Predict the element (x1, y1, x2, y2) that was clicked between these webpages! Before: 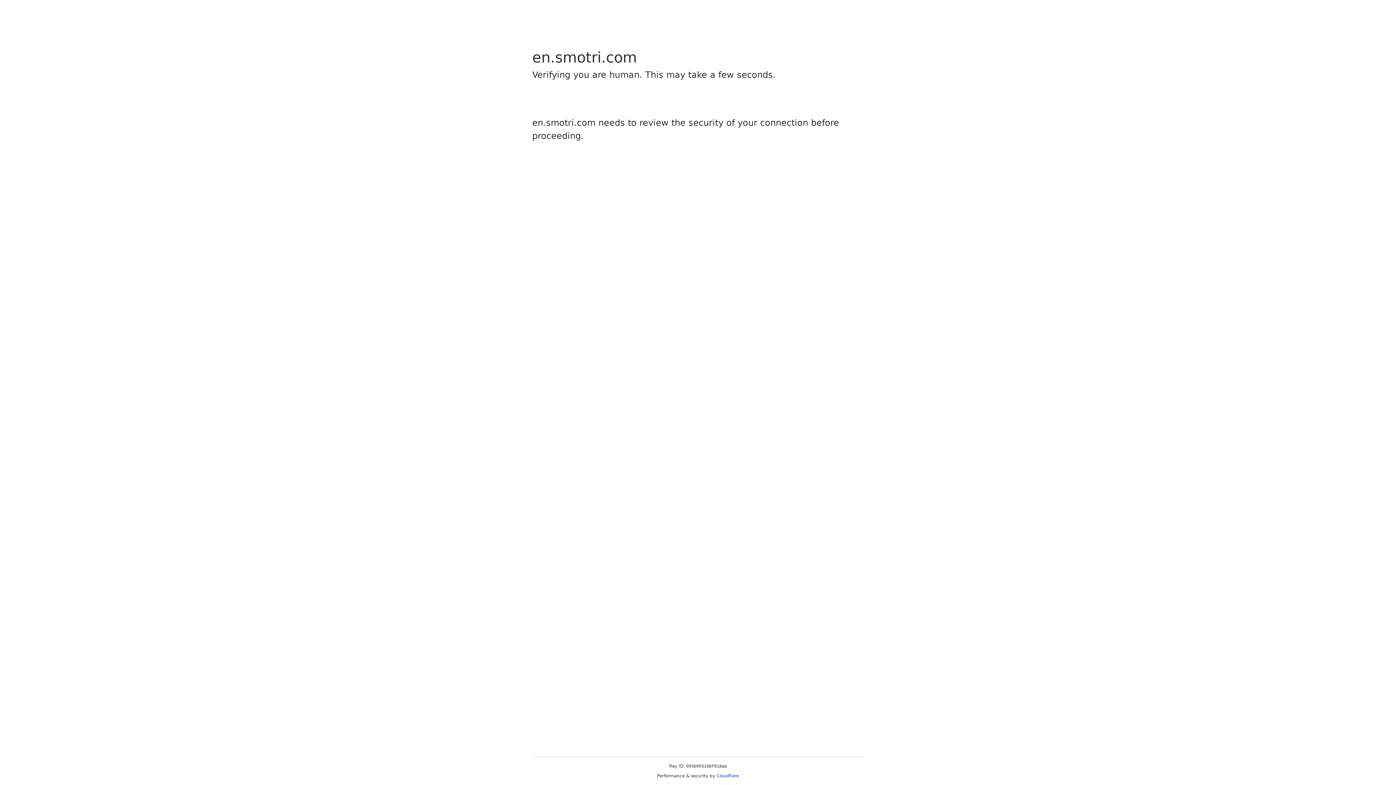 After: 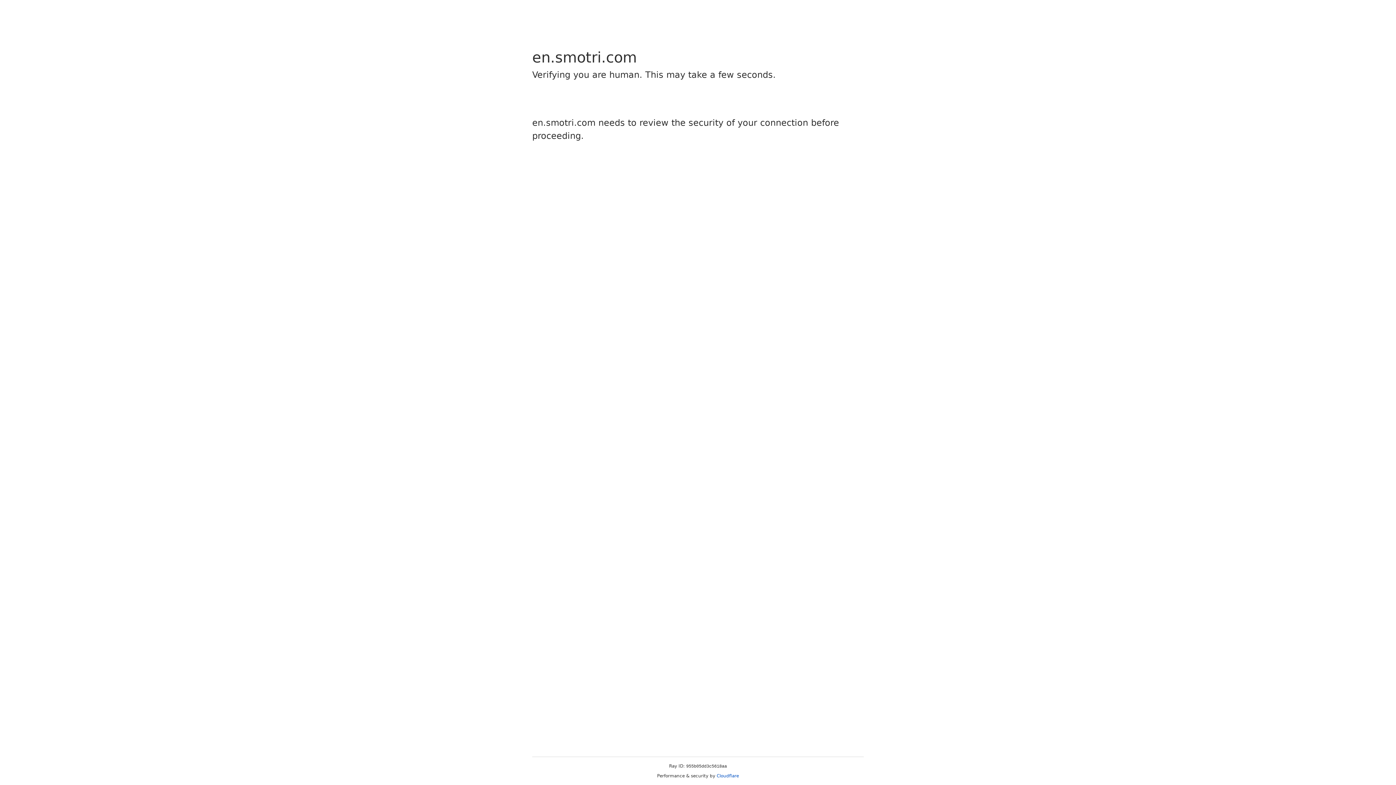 Action: bbox: (716, 773, 739, 778) label: Cloudflare